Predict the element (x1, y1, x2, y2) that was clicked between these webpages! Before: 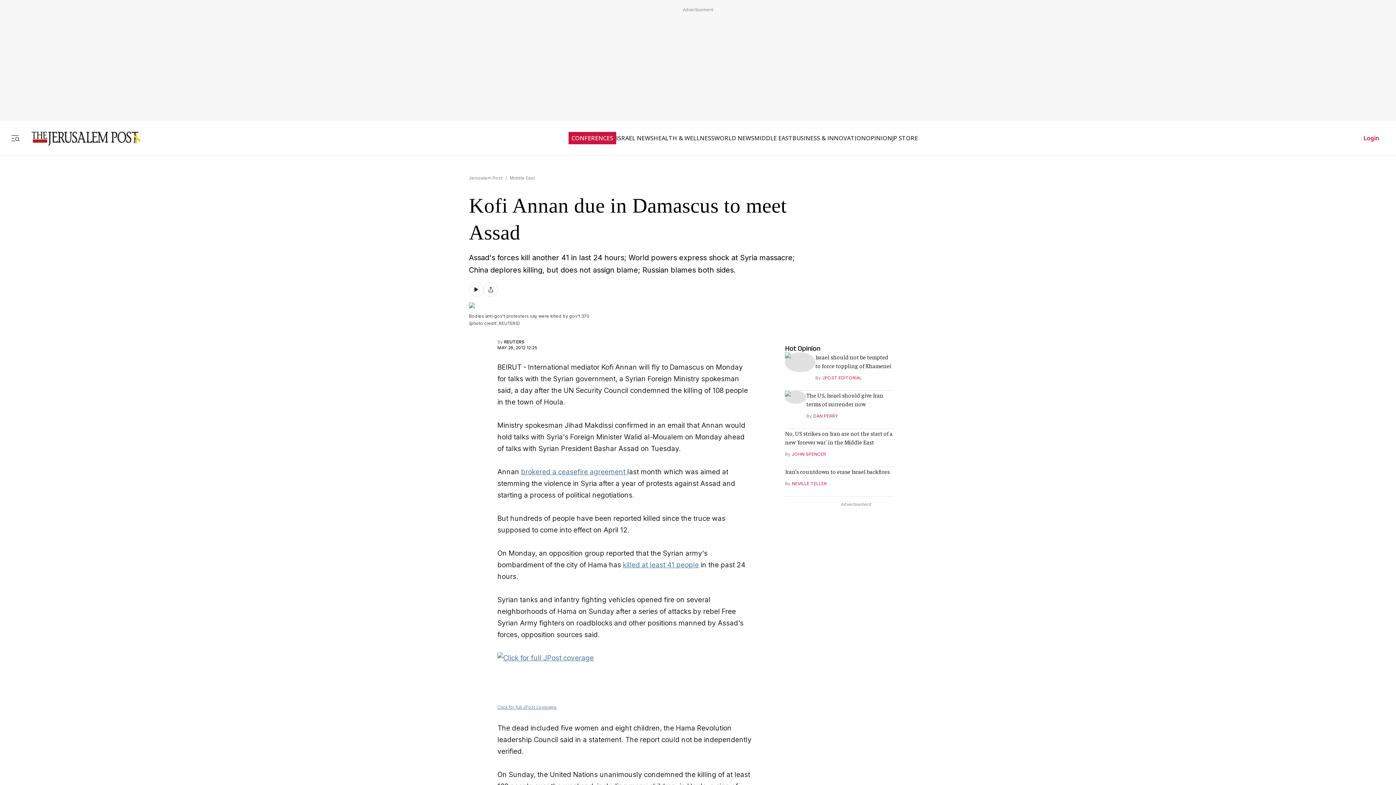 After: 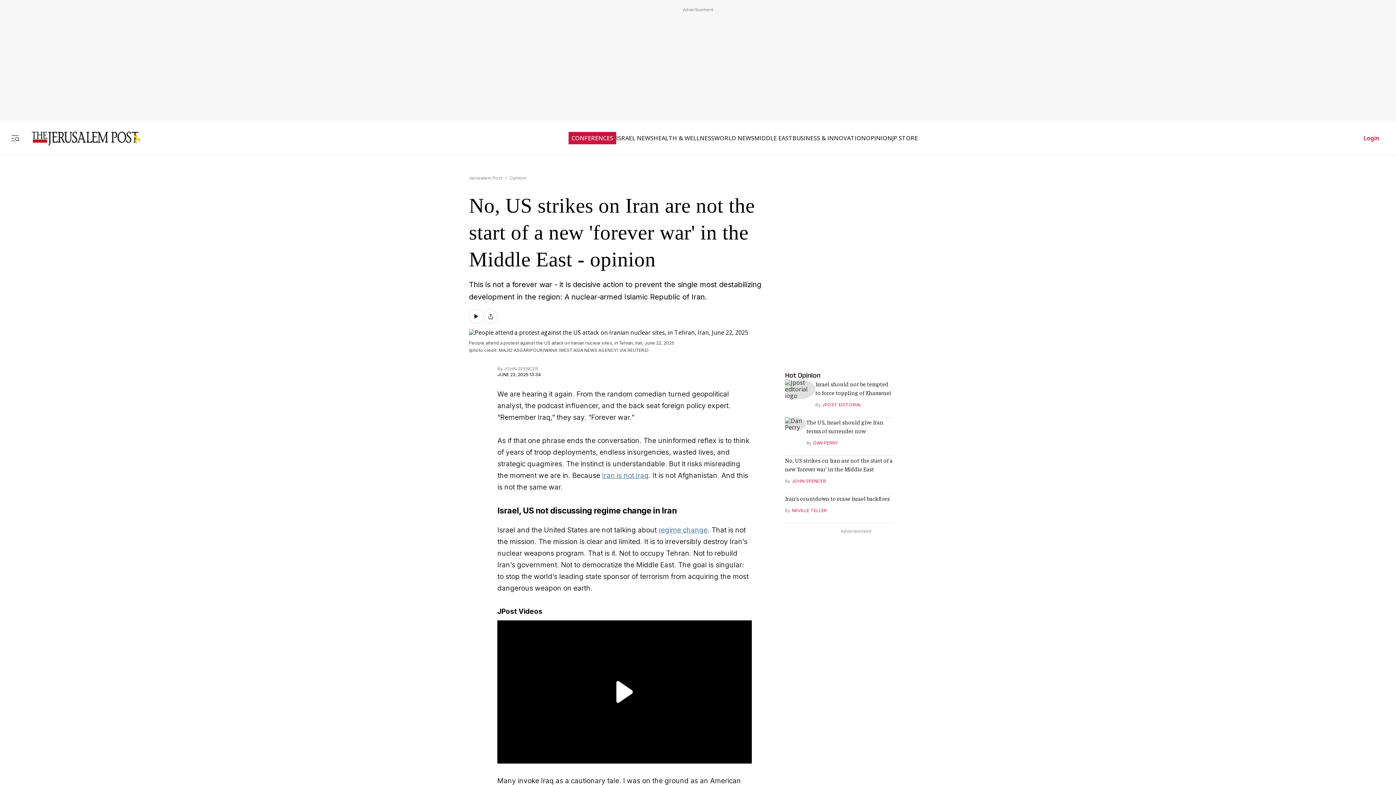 Action: bbox: (785, 428, 894, 446) label: No, US strikes on Iran are not the start of a new 'forever war' in the Middle East